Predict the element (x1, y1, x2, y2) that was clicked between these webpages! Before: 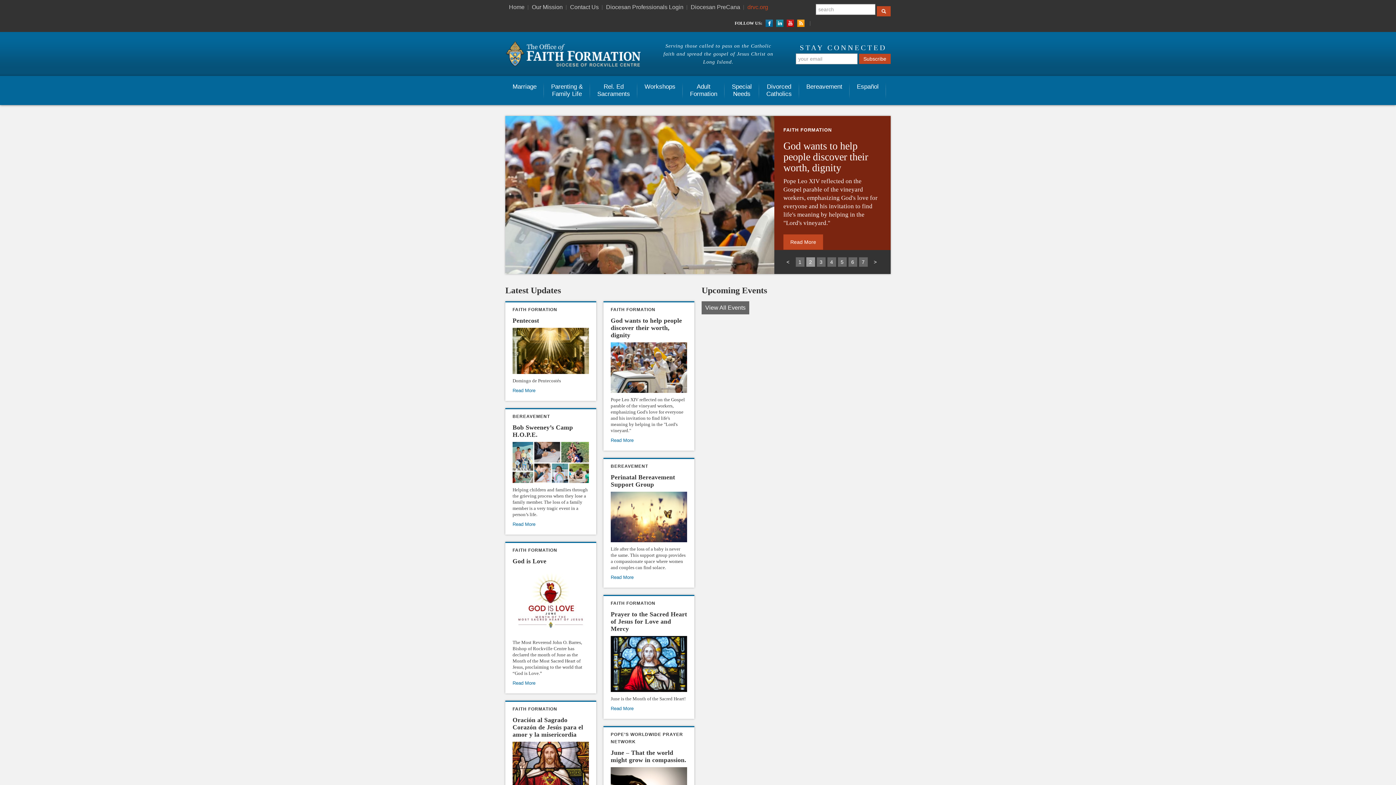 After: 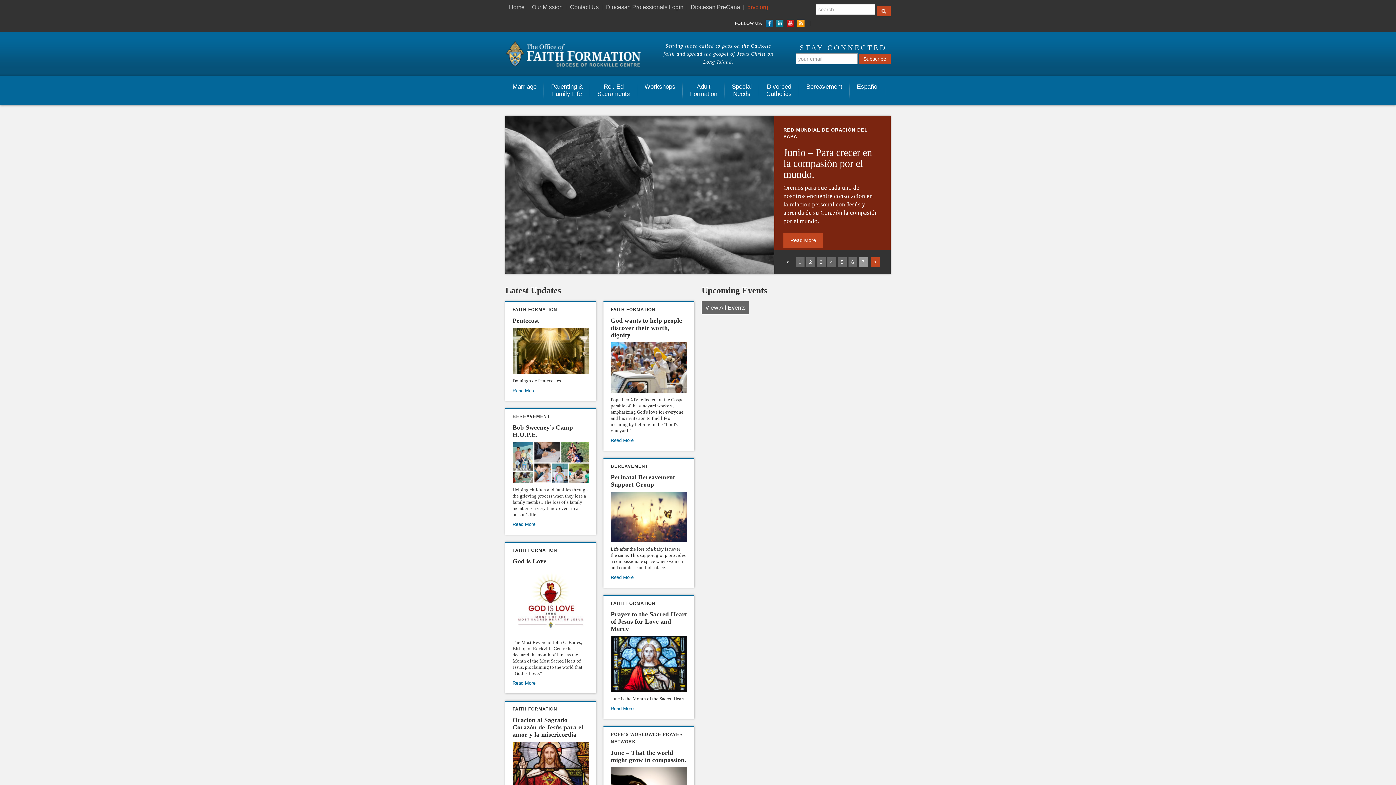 Action: bbox: (871, 257, 879, 266) label: >